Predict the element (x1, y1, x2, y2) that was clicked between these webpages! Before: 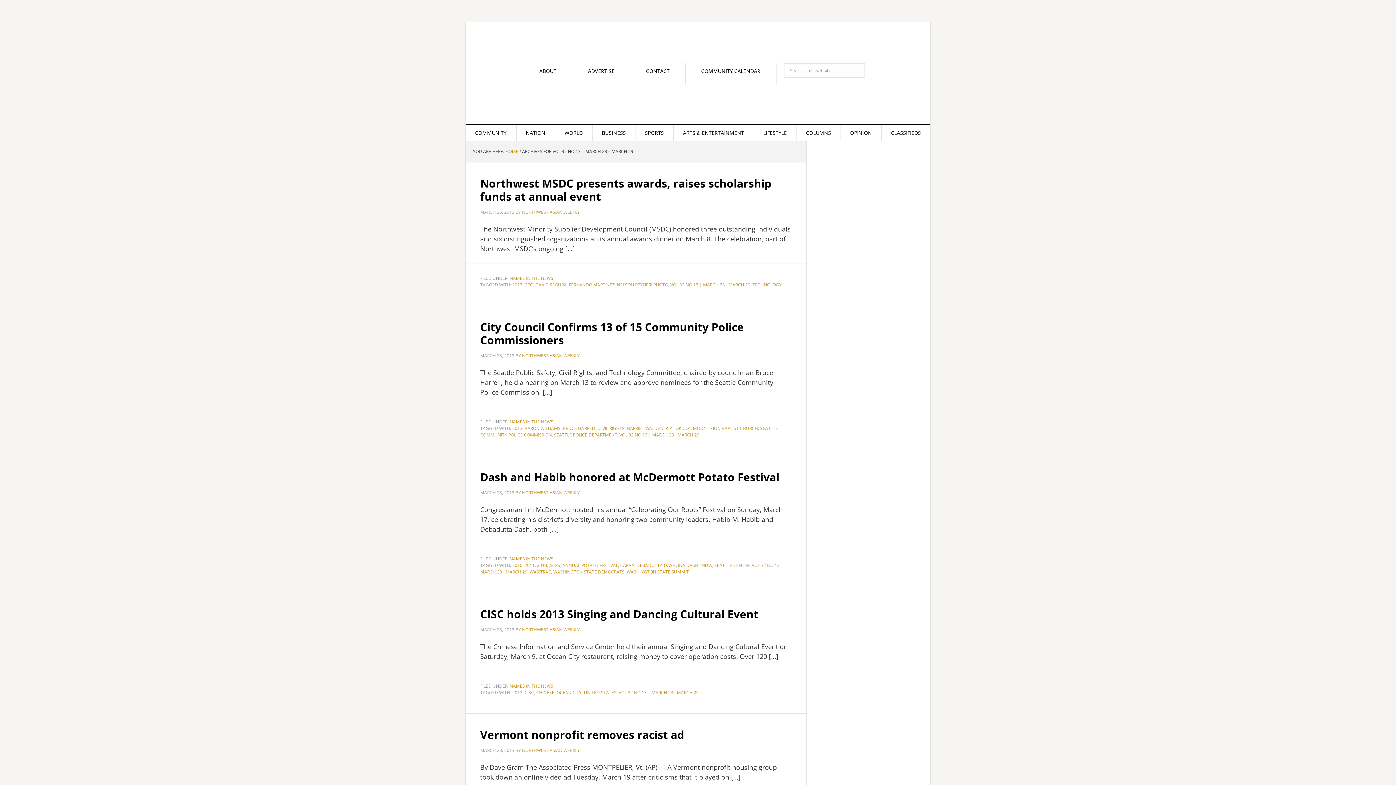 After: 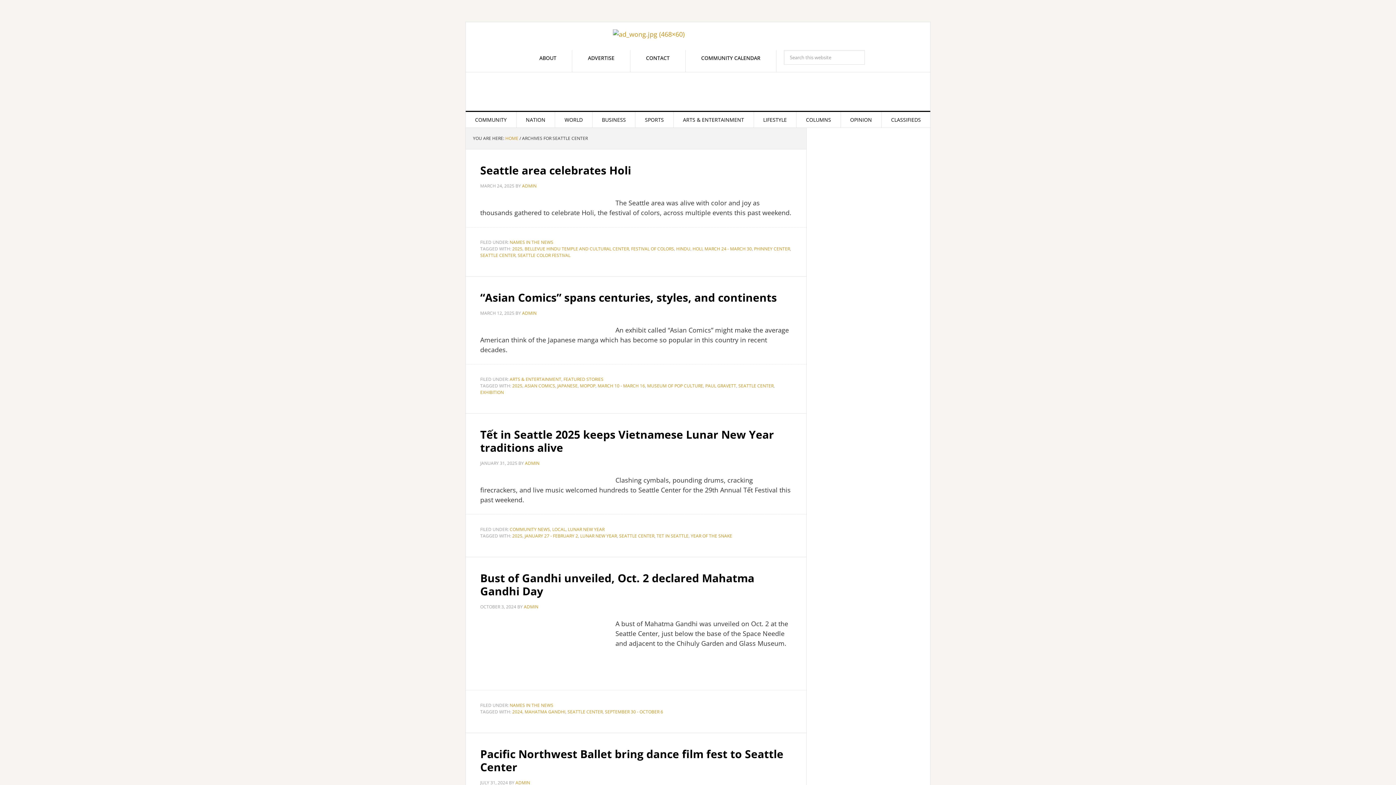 Action: label: SEATTLE CENTER bbox: (714, 562, 749, 568)